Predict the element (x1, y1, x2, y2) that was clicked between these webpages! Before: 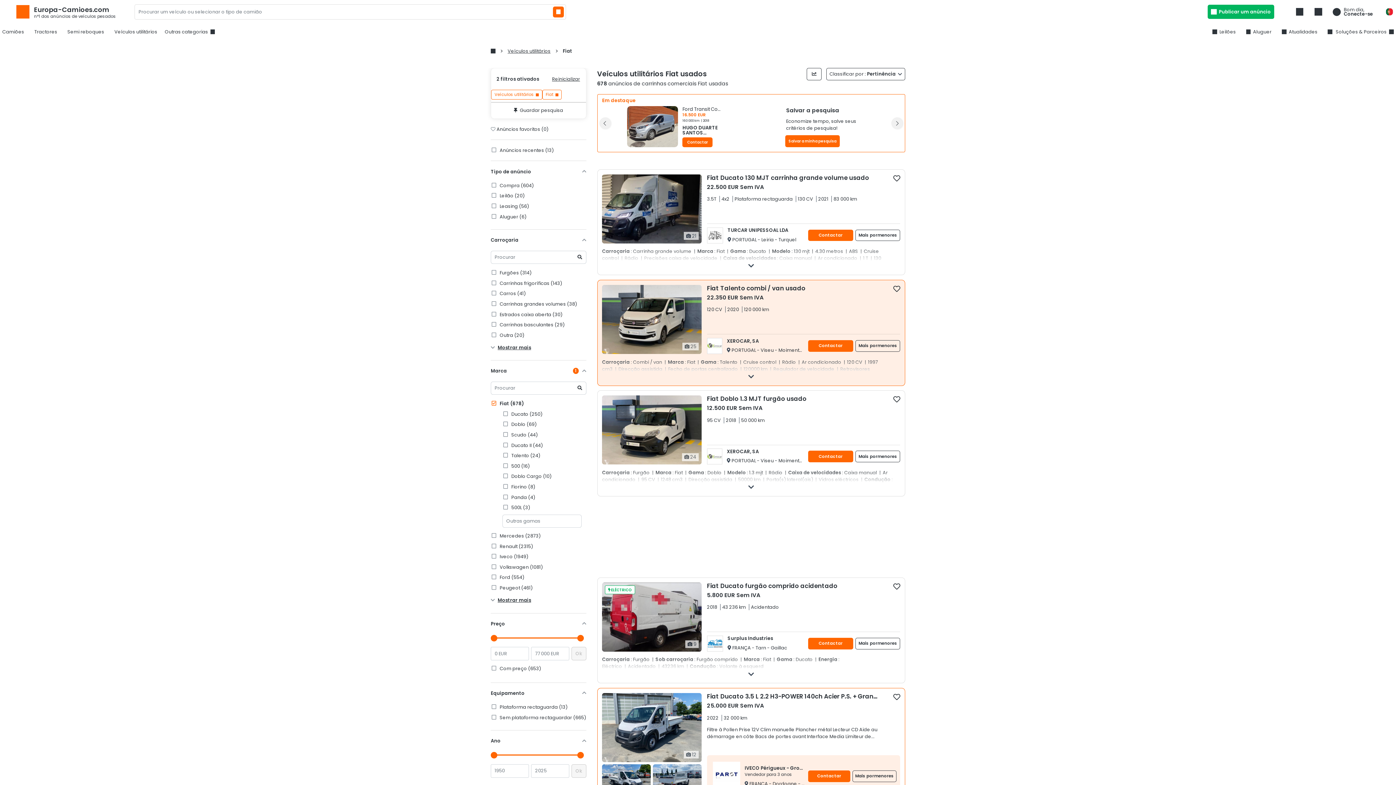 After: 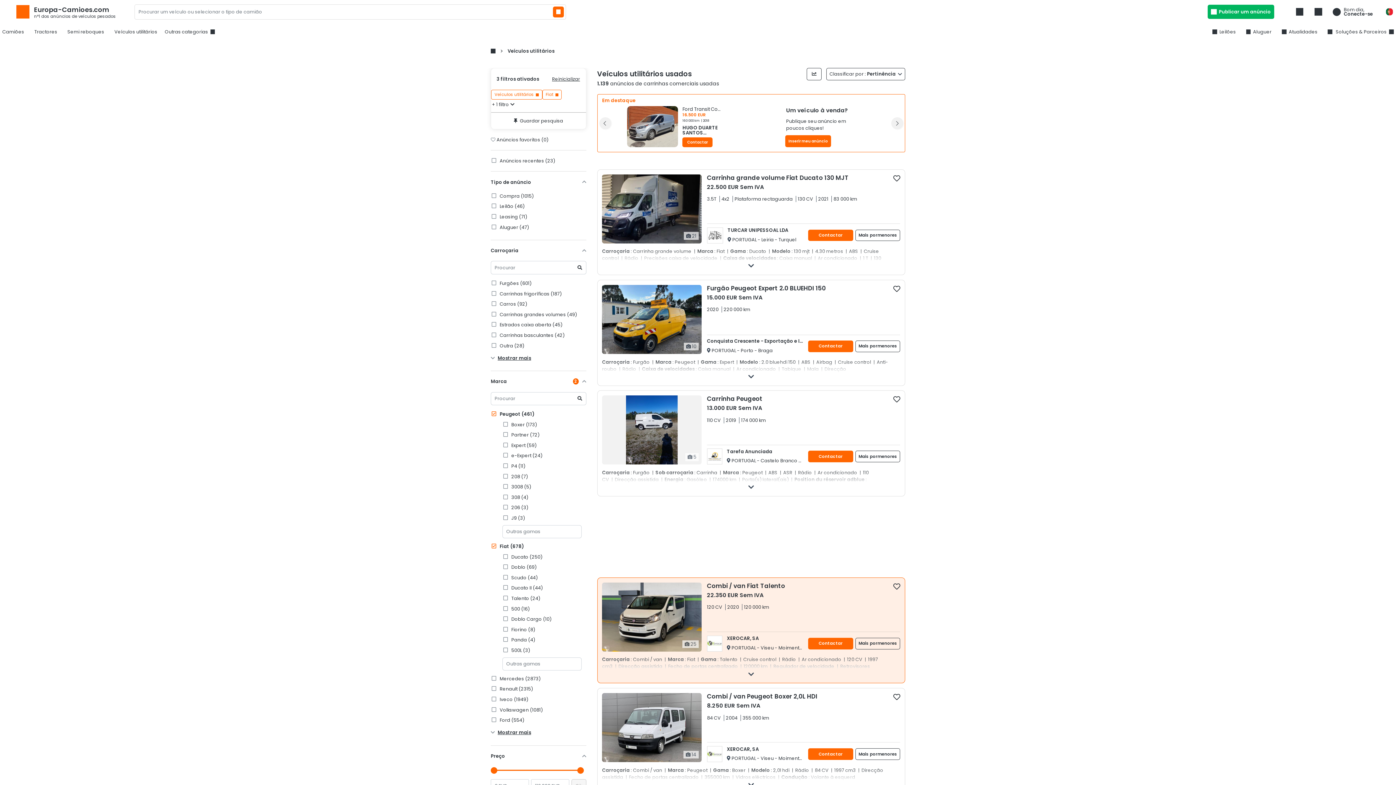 Action: bbox: (490, 584, 586, 591) label:  Peugeot (461)